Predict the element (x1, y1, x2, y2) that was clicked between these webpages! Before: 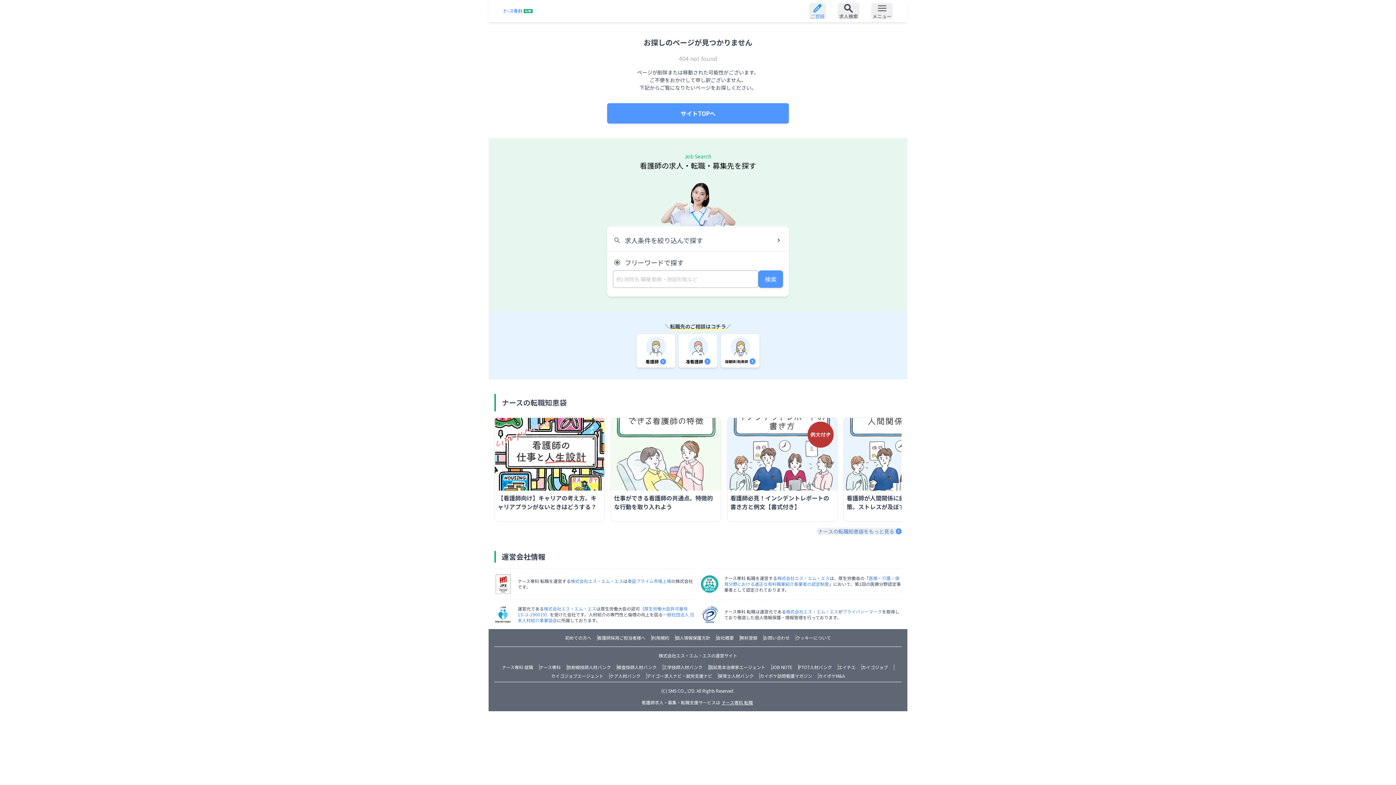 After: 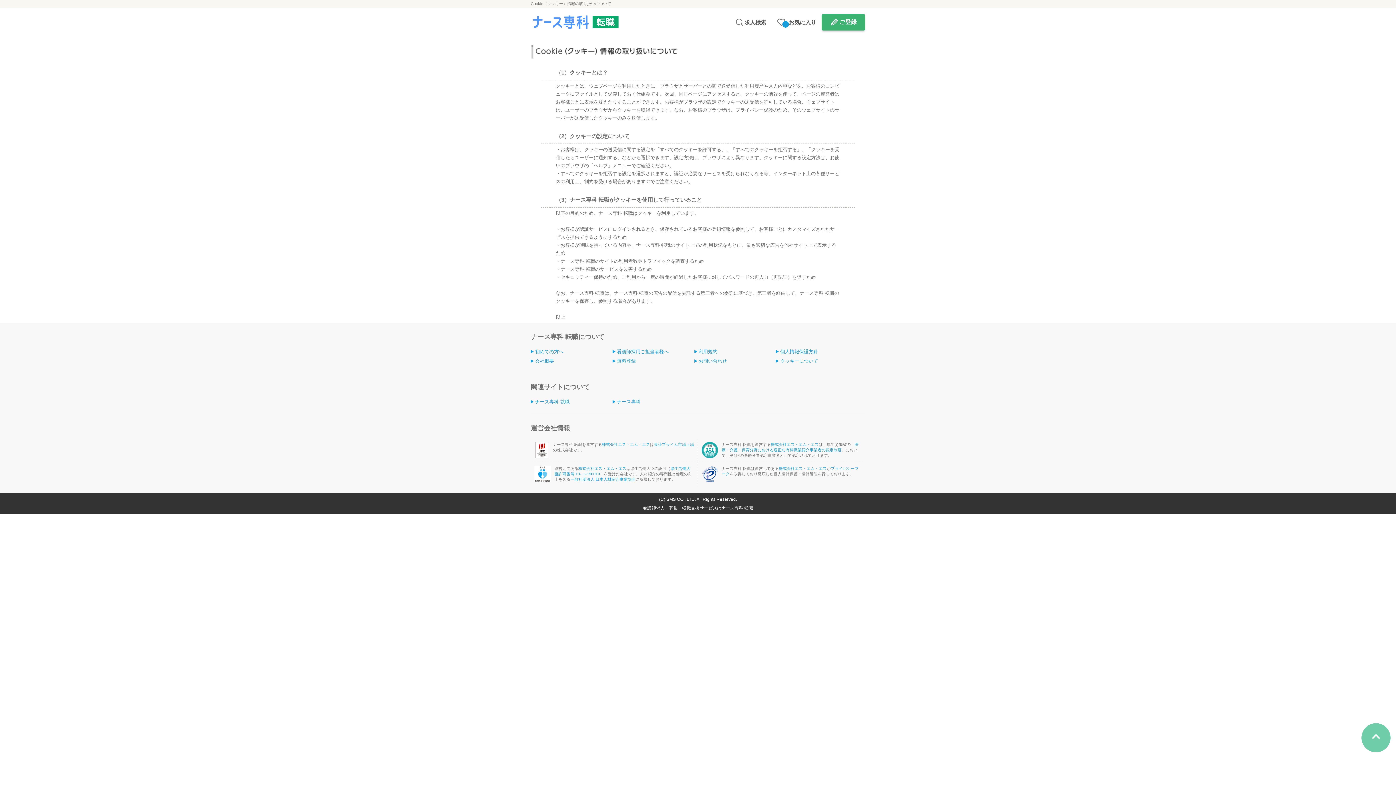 Action: label: クッキーについて bbox: (796, 634, 831, 640)